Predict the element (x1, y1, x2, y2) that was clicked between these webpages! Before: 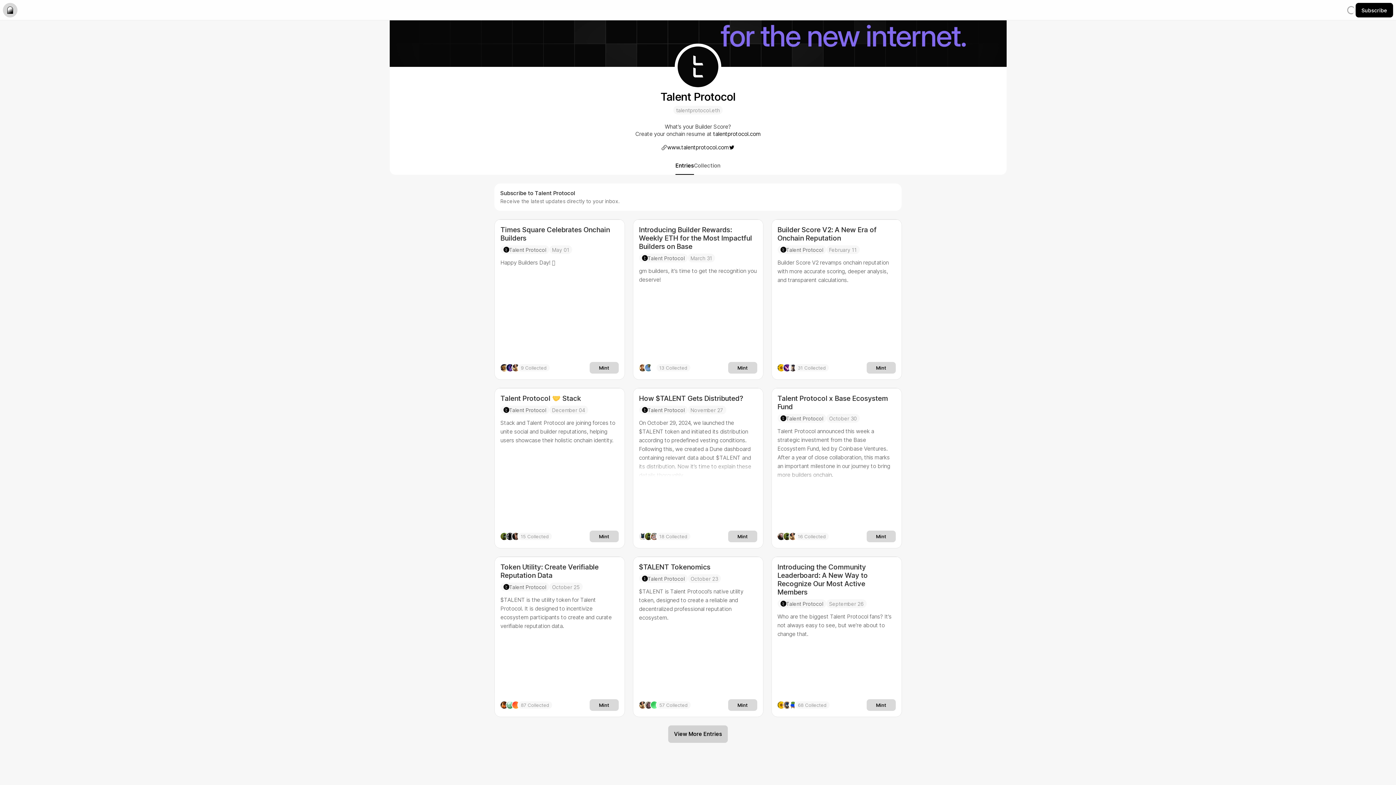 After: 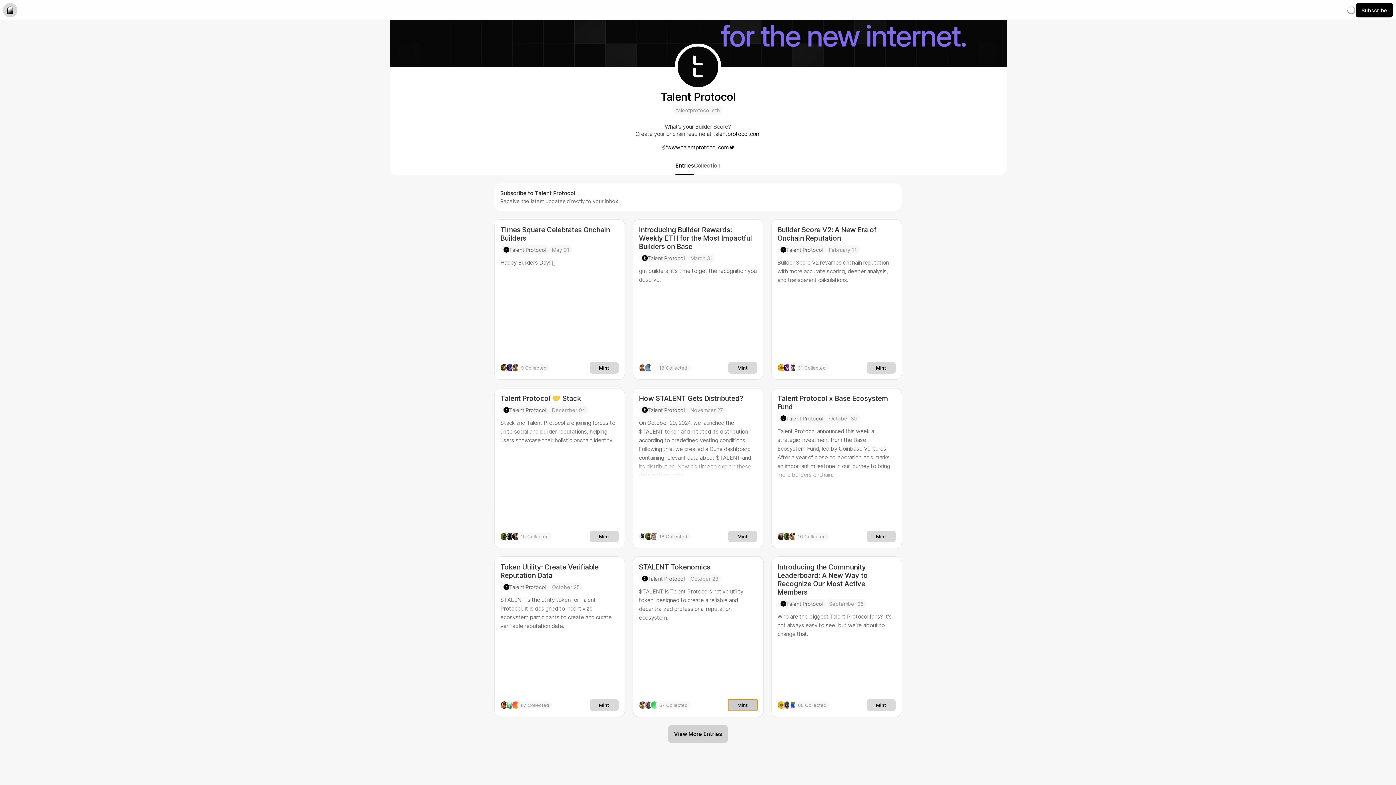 Action: bbox: (728, 699, 757, 711) label: Mint